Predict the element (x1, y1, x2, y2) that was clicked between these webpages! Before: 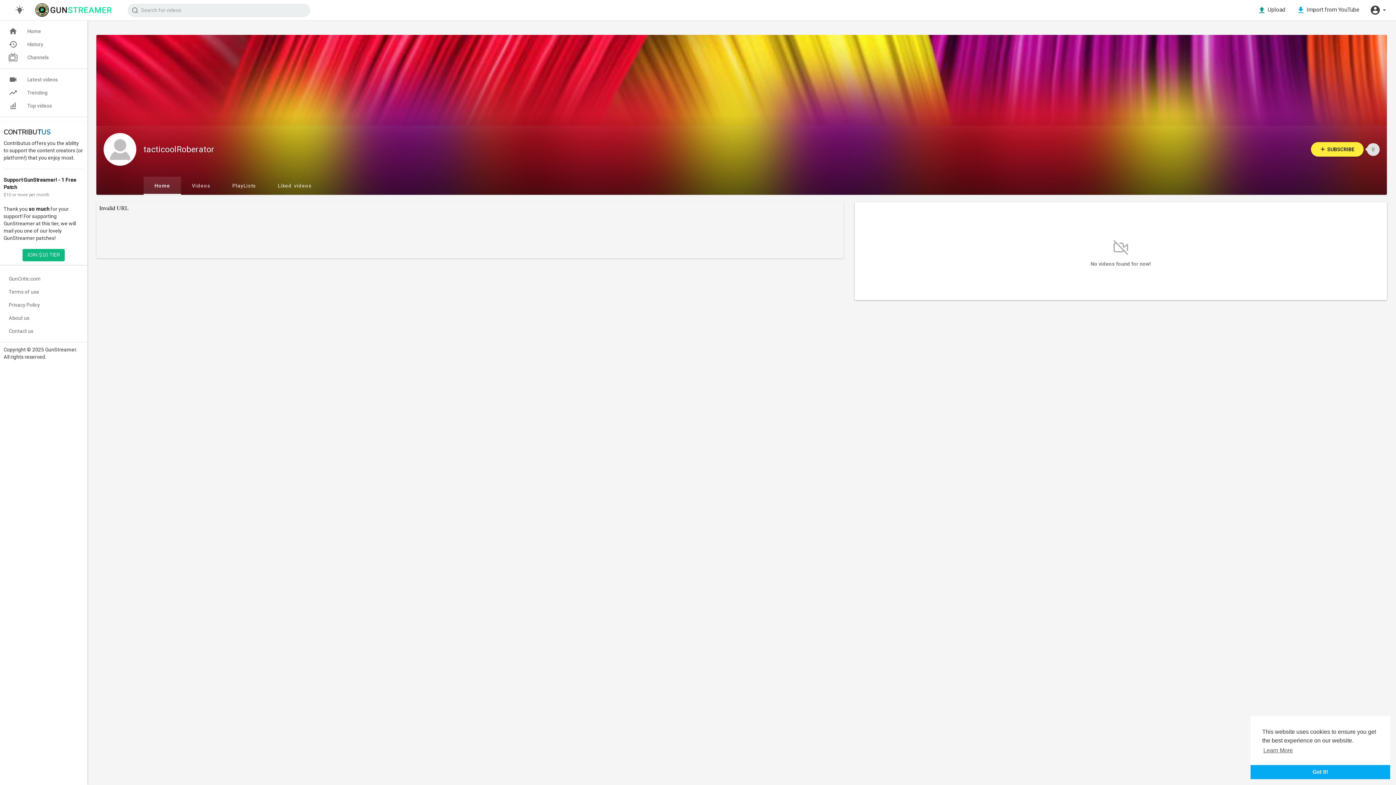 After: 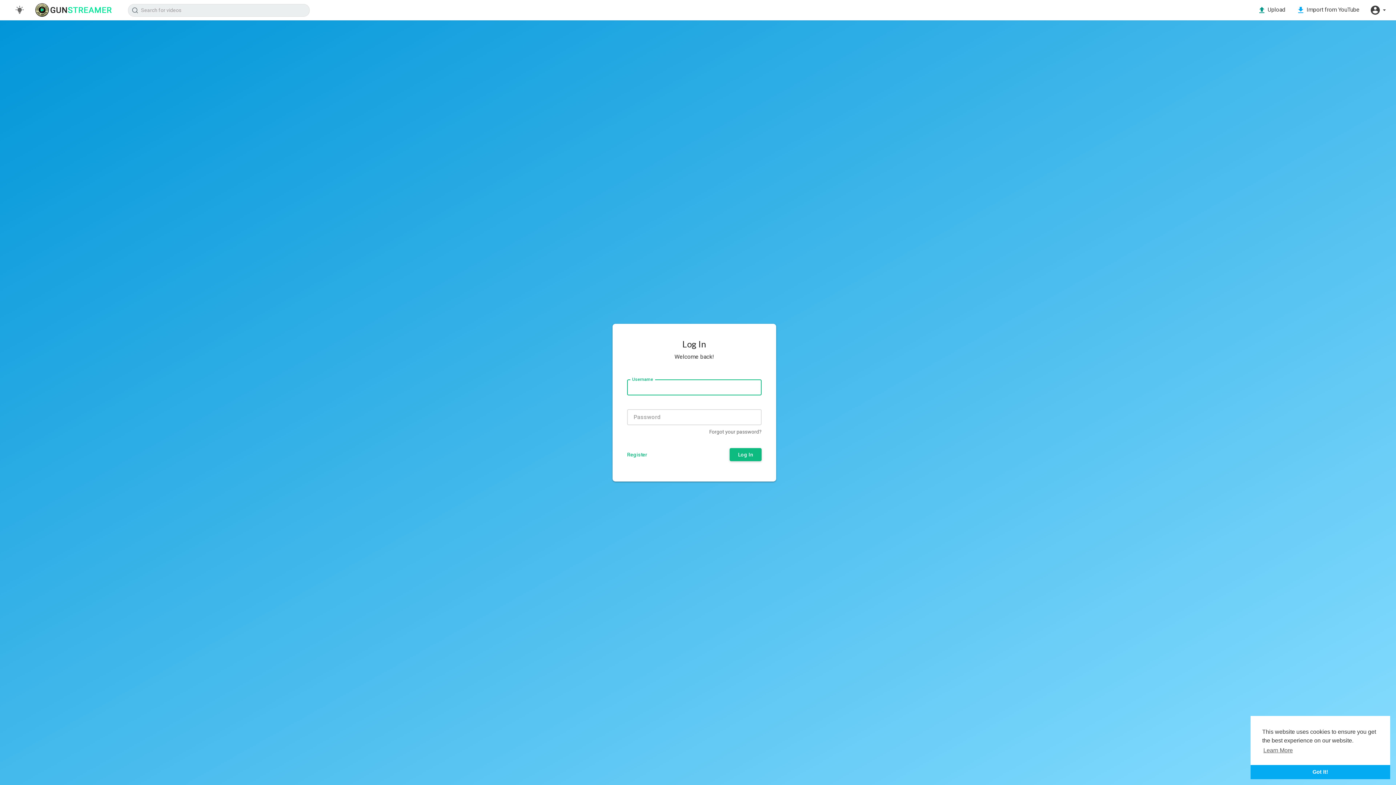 Action: bbox: (1311, 142, 1364, 156) label: SUBSCRIBE